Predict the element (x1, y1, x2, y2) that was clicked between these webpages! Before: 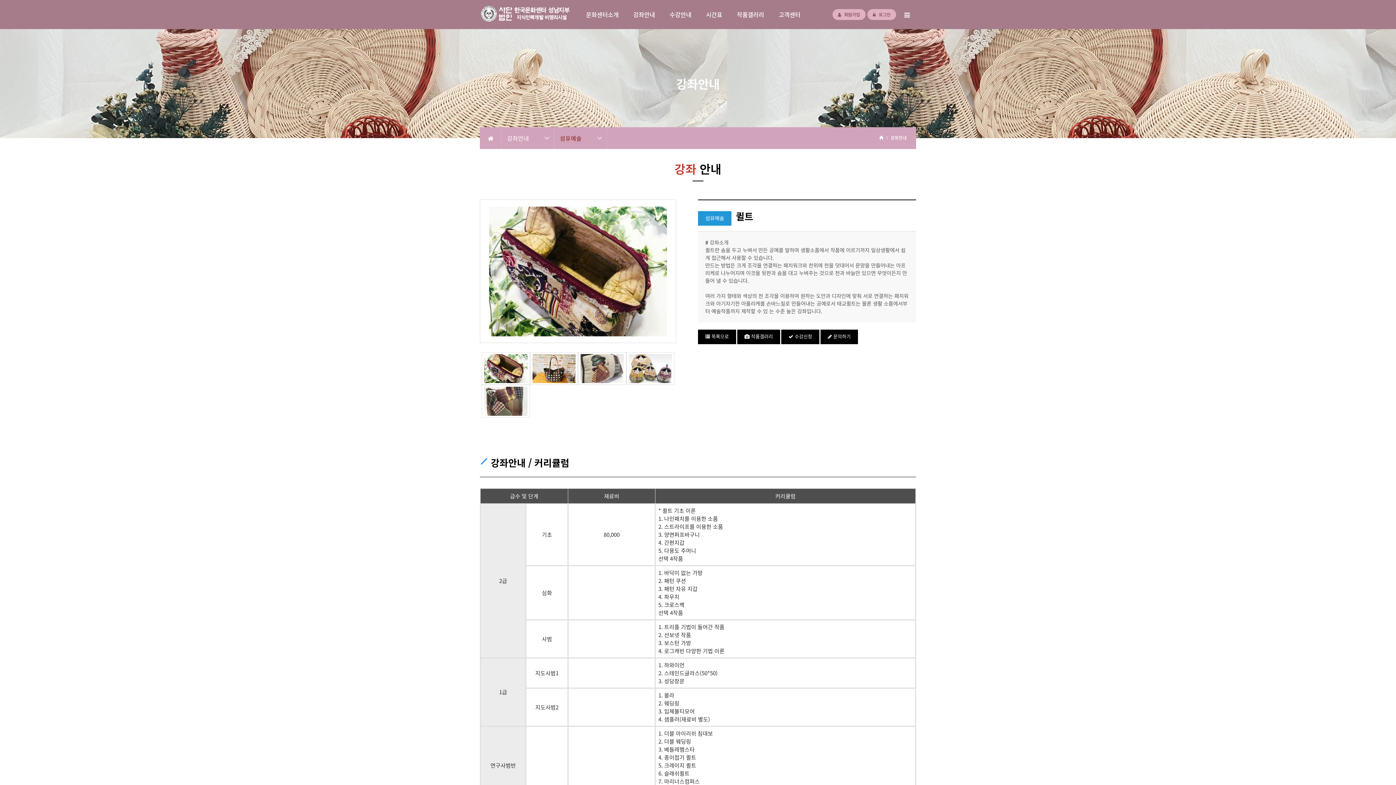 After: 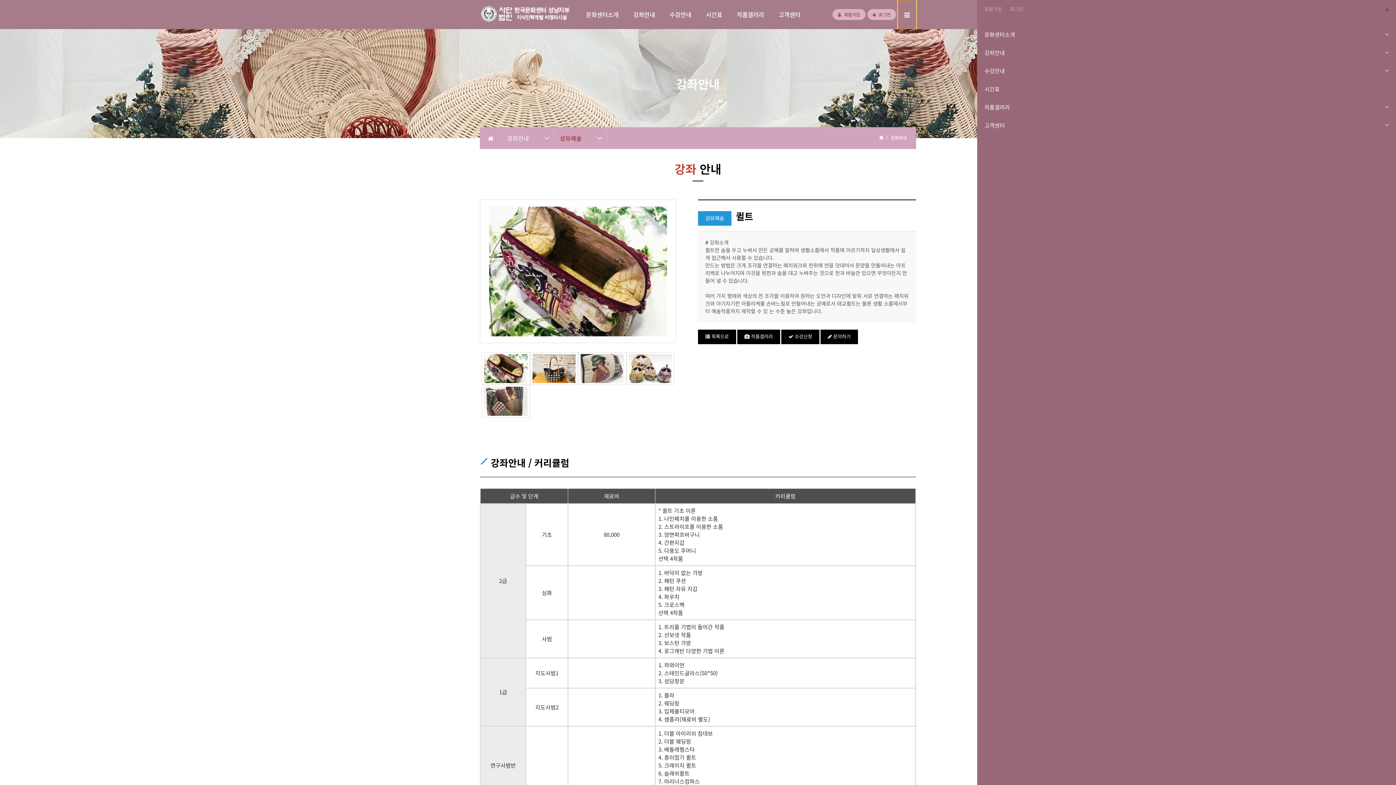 Action: bbox: (898, 0, 916, 29) label: 메뉴열기